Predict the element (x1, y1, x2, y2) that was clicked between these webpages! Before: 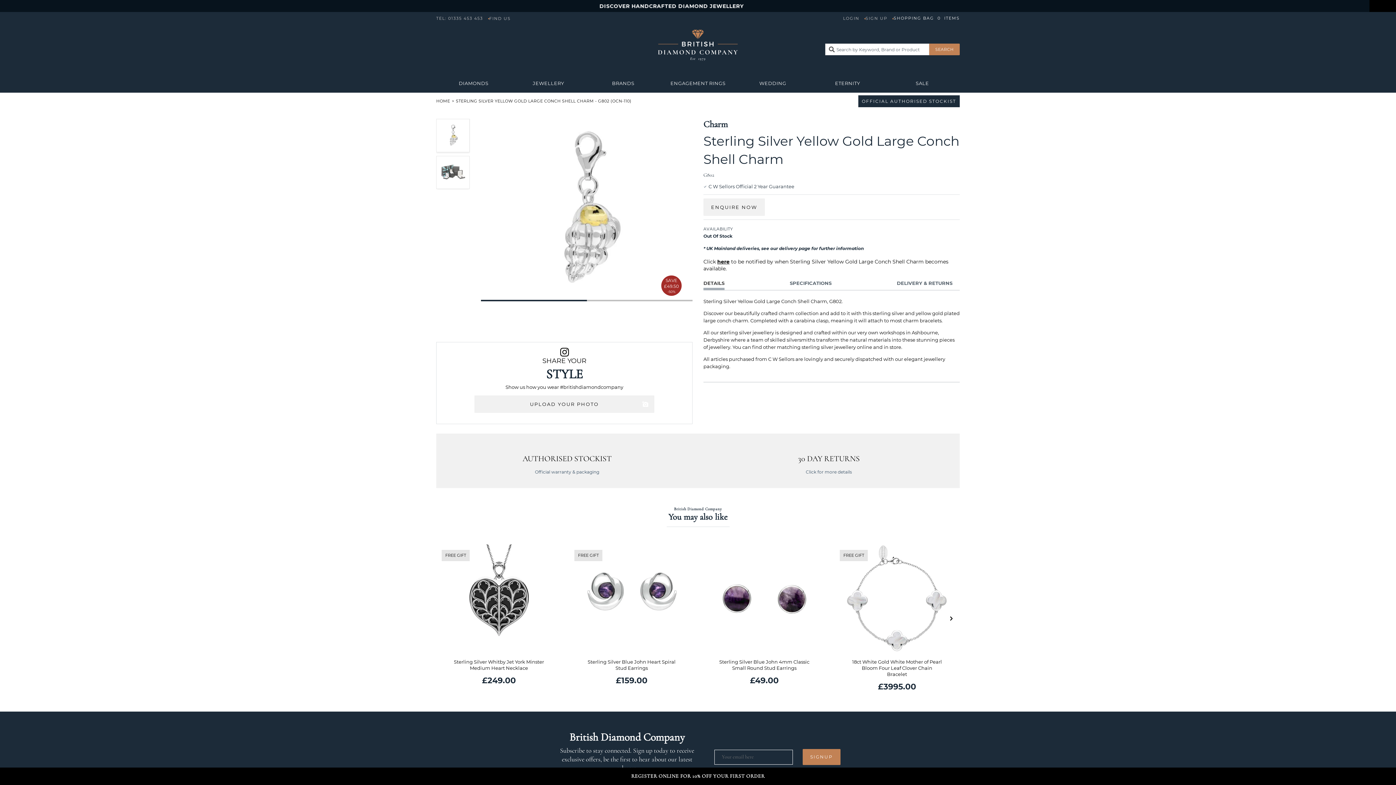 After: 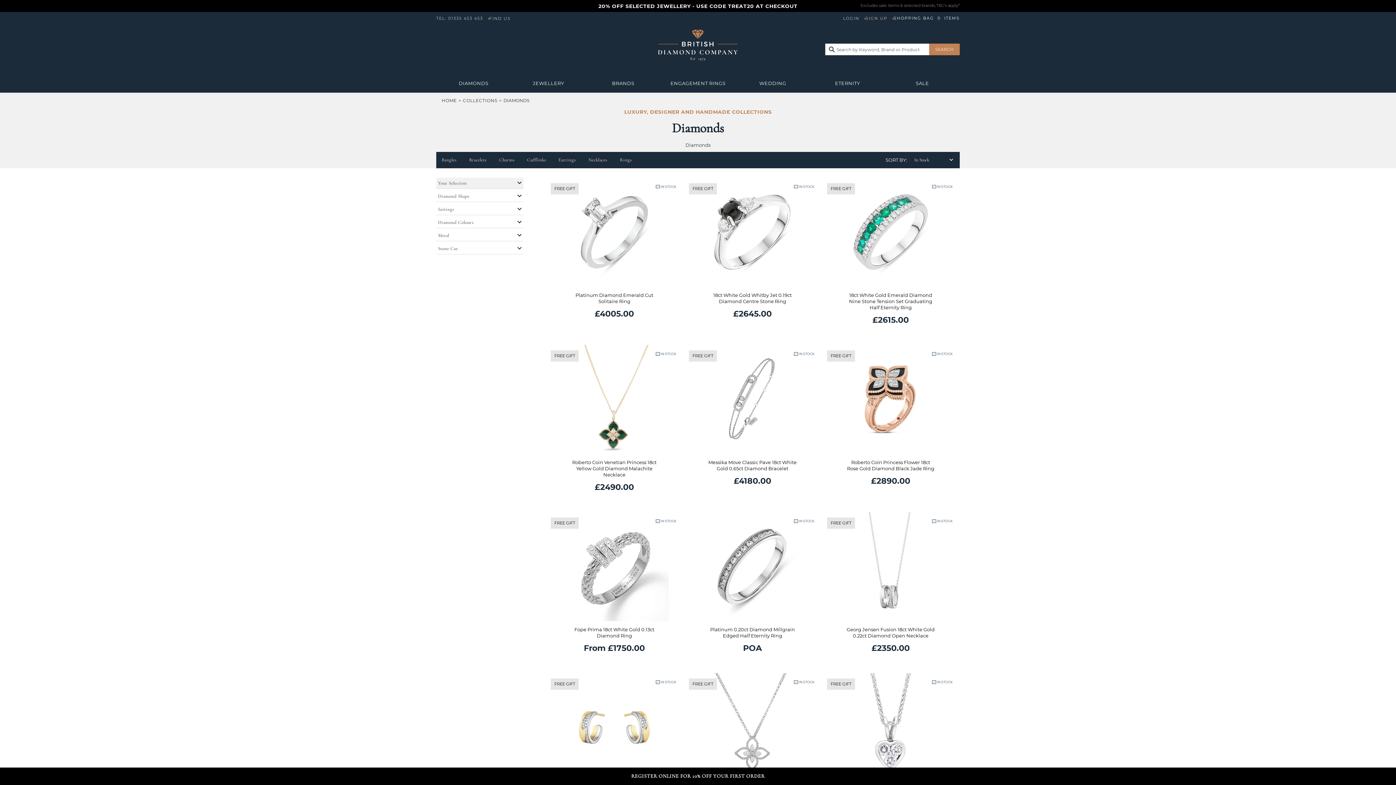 Action: label: DIAMONDS bbox: (436, 73, 511, 92)